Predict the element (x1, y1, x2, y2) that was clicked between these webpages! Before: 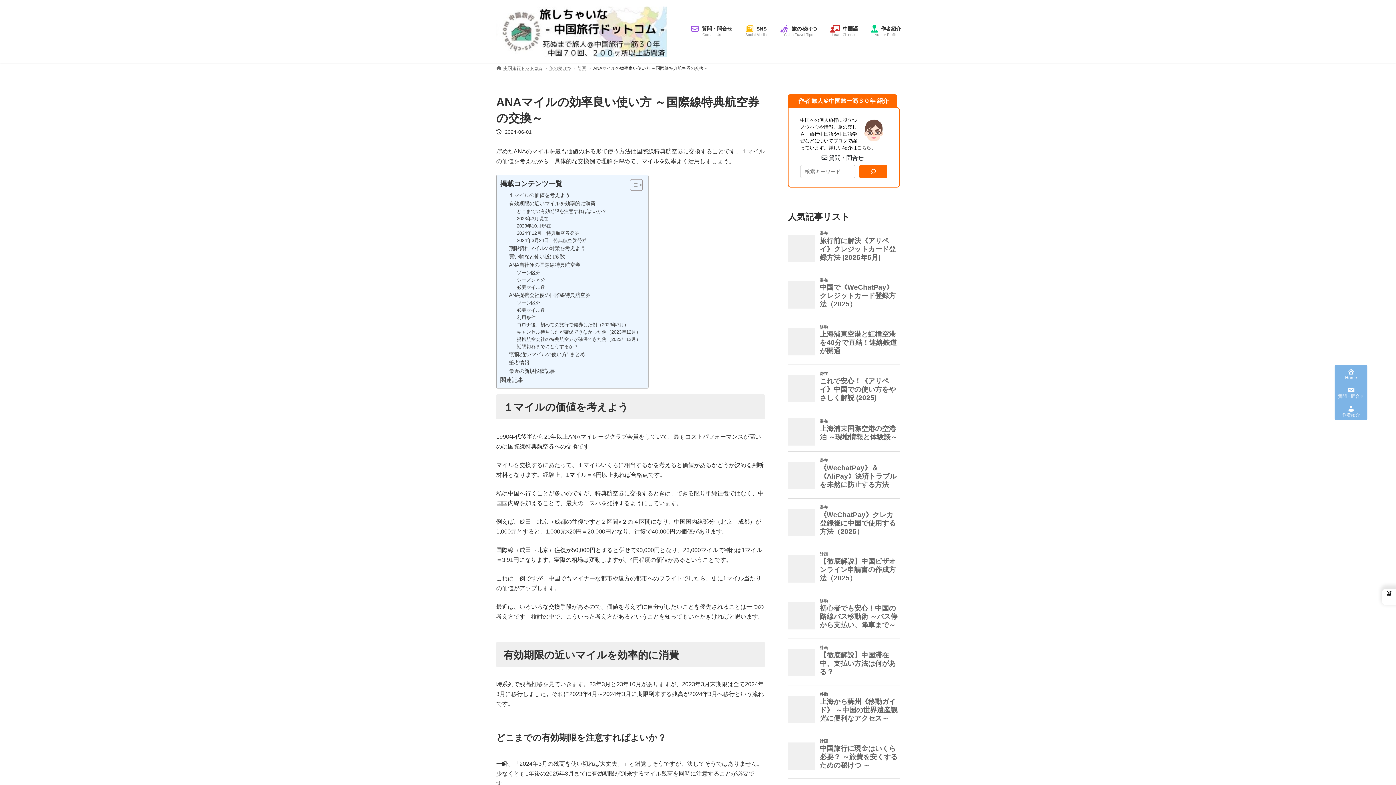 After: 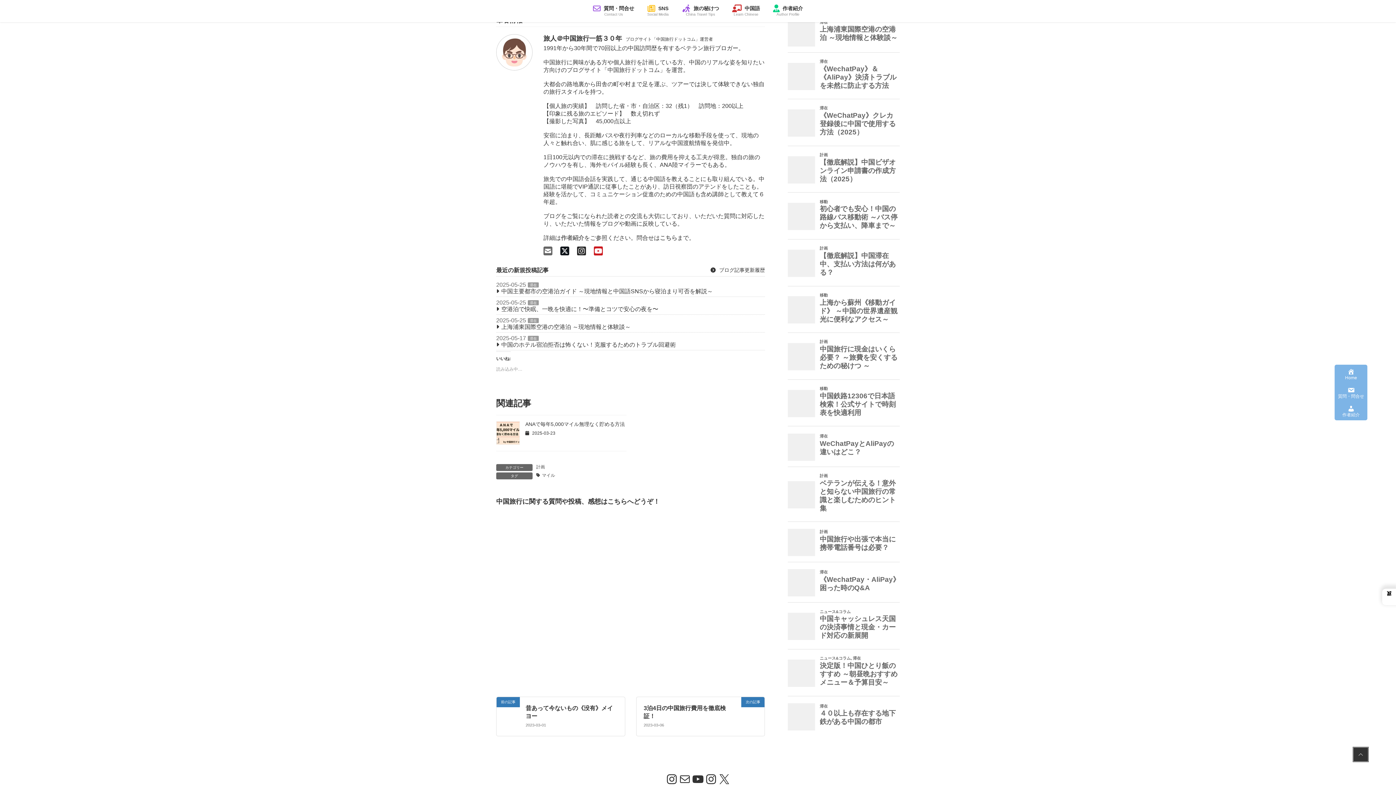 Action: bbox: (509, 358, 529, 367) label: 筆者情報